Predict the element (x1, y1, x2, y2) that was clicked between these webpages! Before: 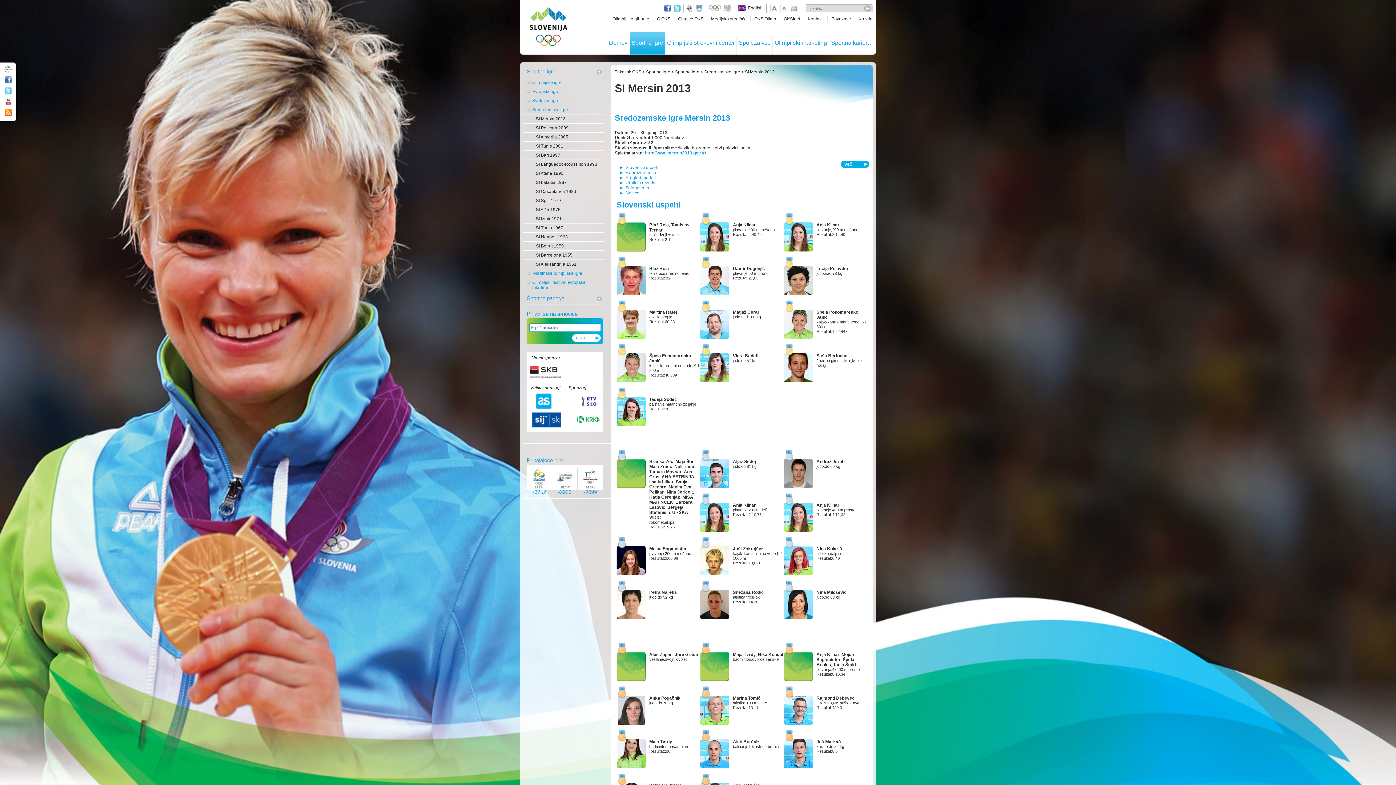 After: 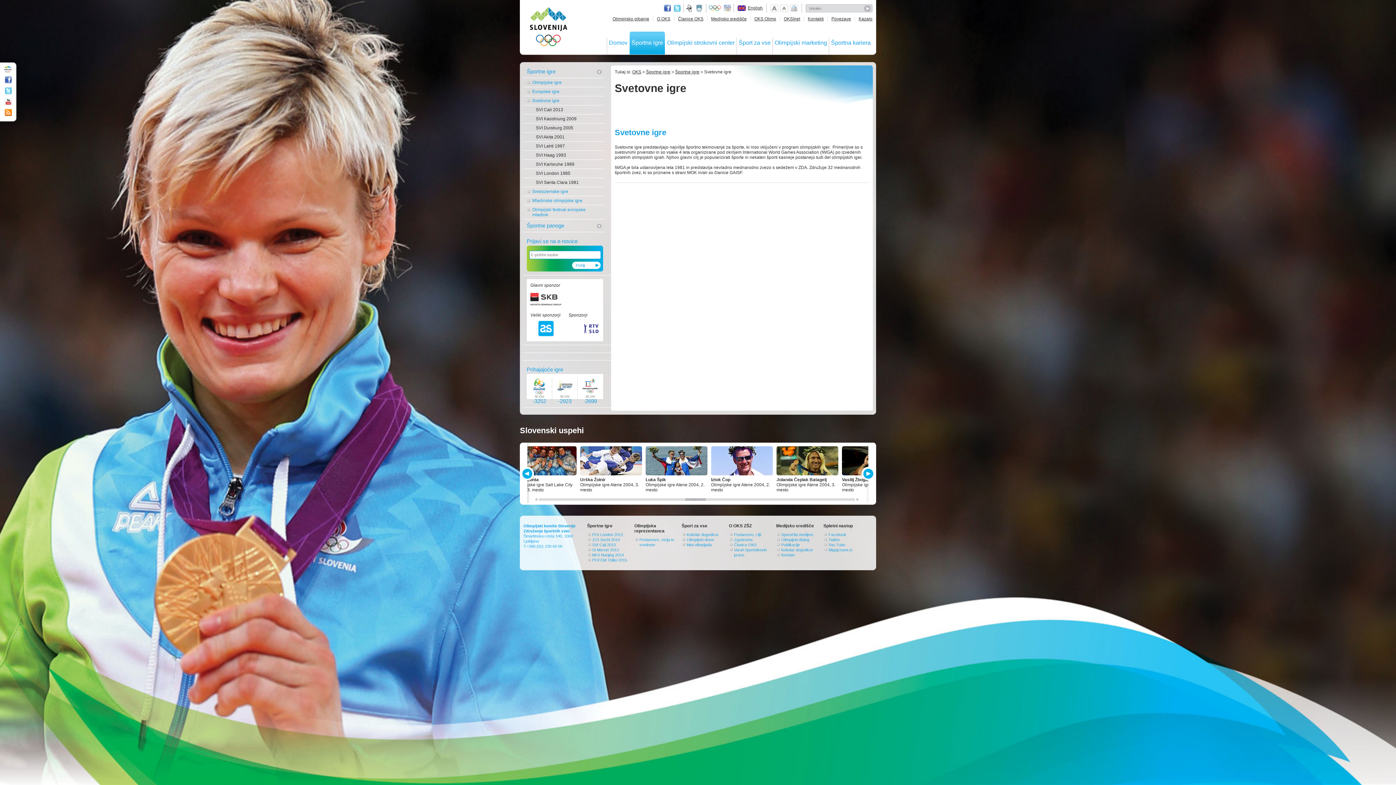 Action: bbox: (523, 96, 604, 105) label: Svetovne igre